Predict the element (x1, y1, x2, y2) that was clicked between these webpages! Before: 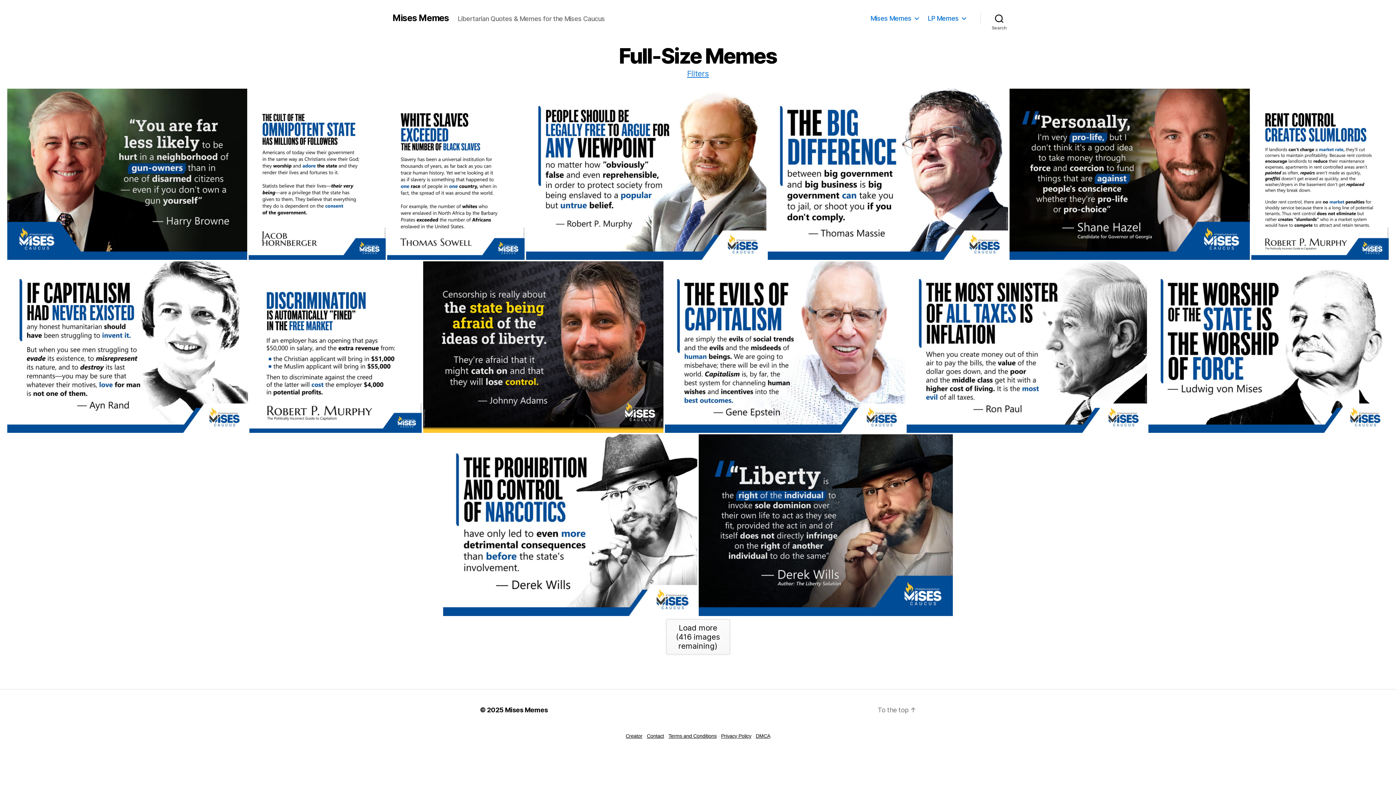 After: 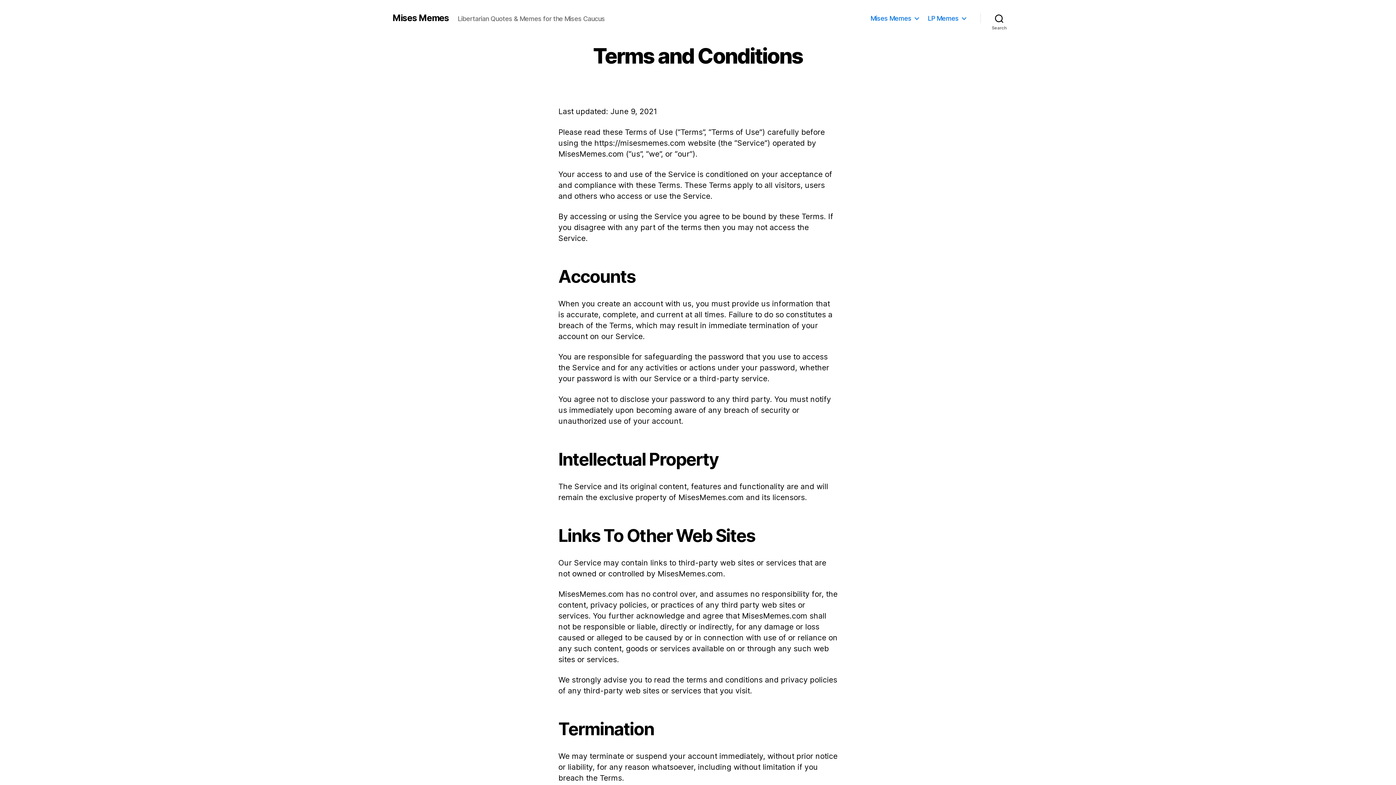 Action: bbox: (668, 733, 716, 739) label: Terms and Conditions